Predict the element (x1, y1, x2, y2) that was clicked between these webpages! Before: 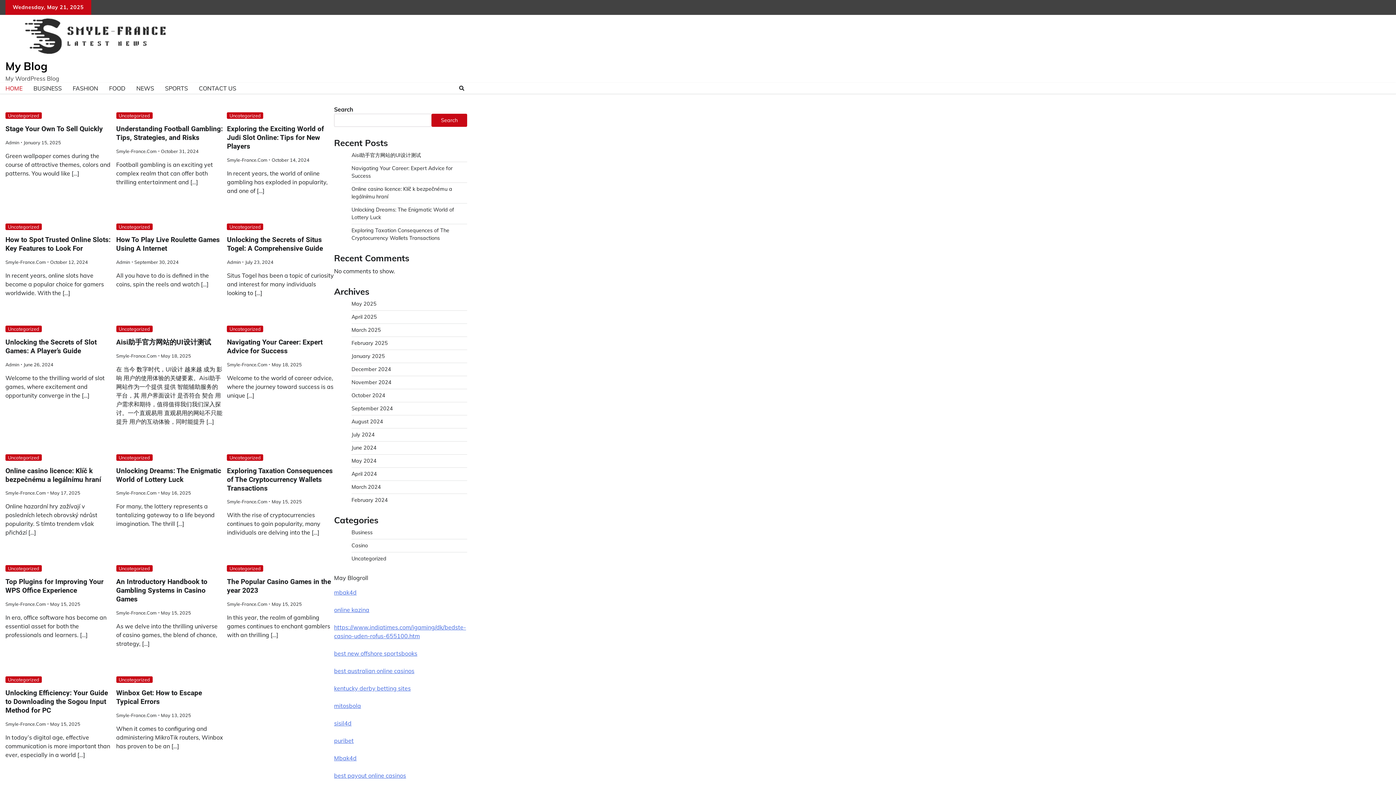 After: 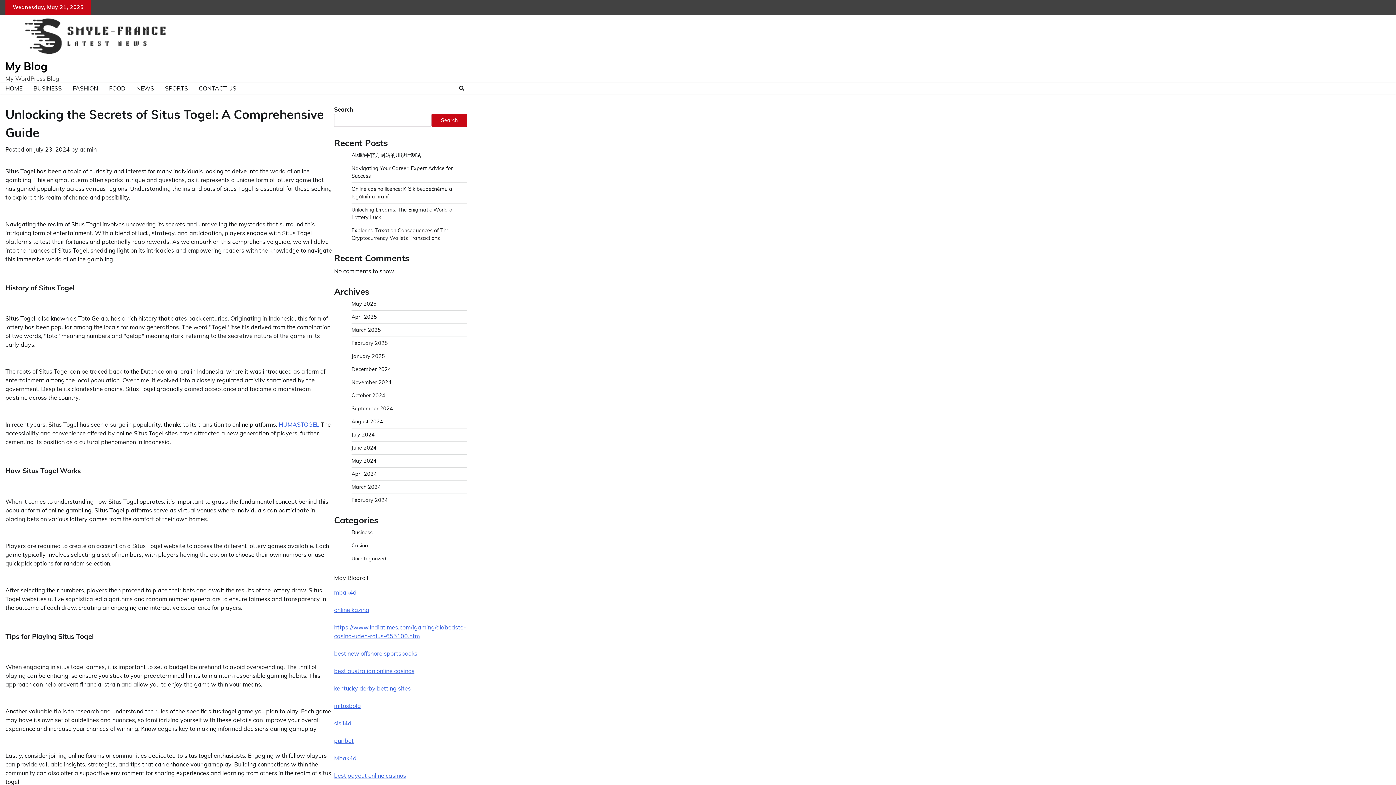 Action: bbox: (227, 235, 323, 252) label: Unlocking the Secrets of Situs Togel: A Comprehensive Guide